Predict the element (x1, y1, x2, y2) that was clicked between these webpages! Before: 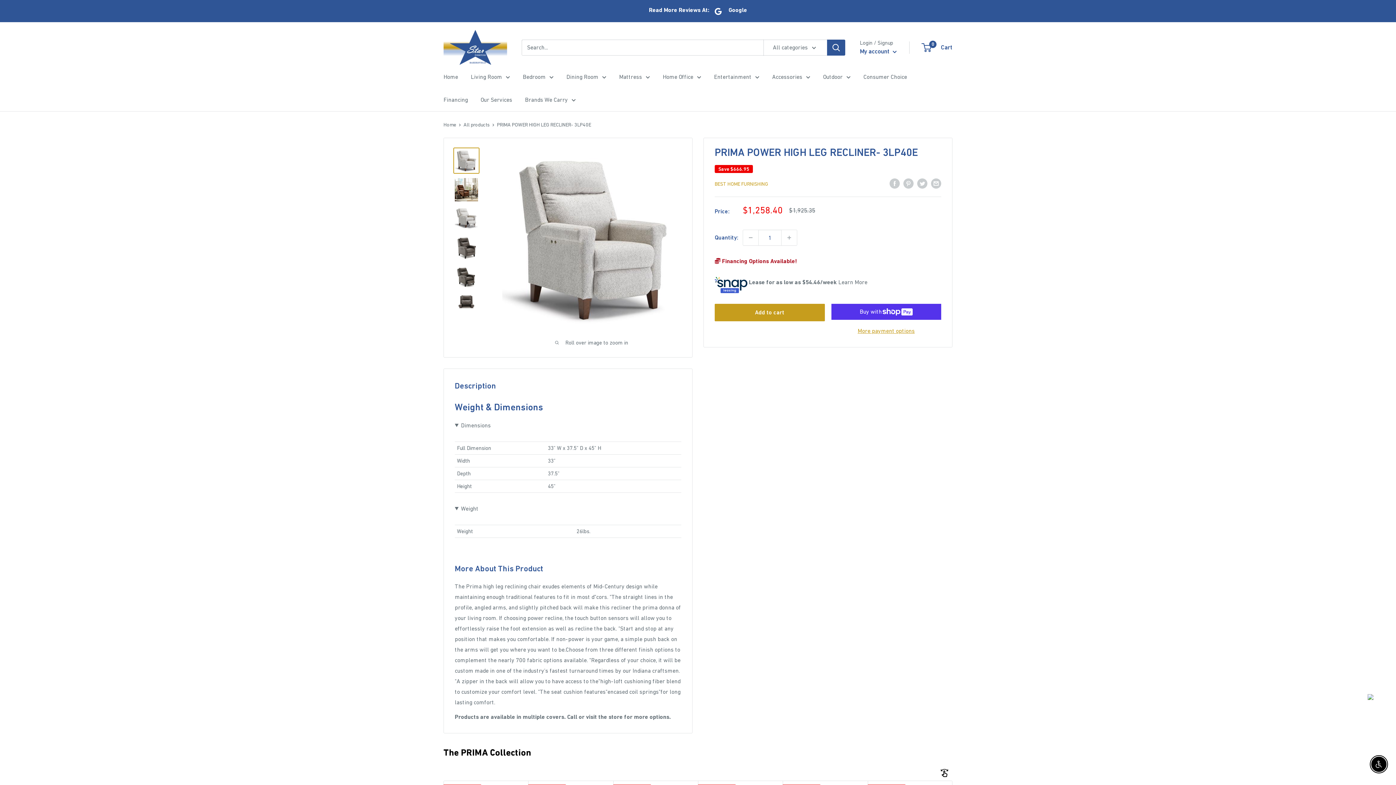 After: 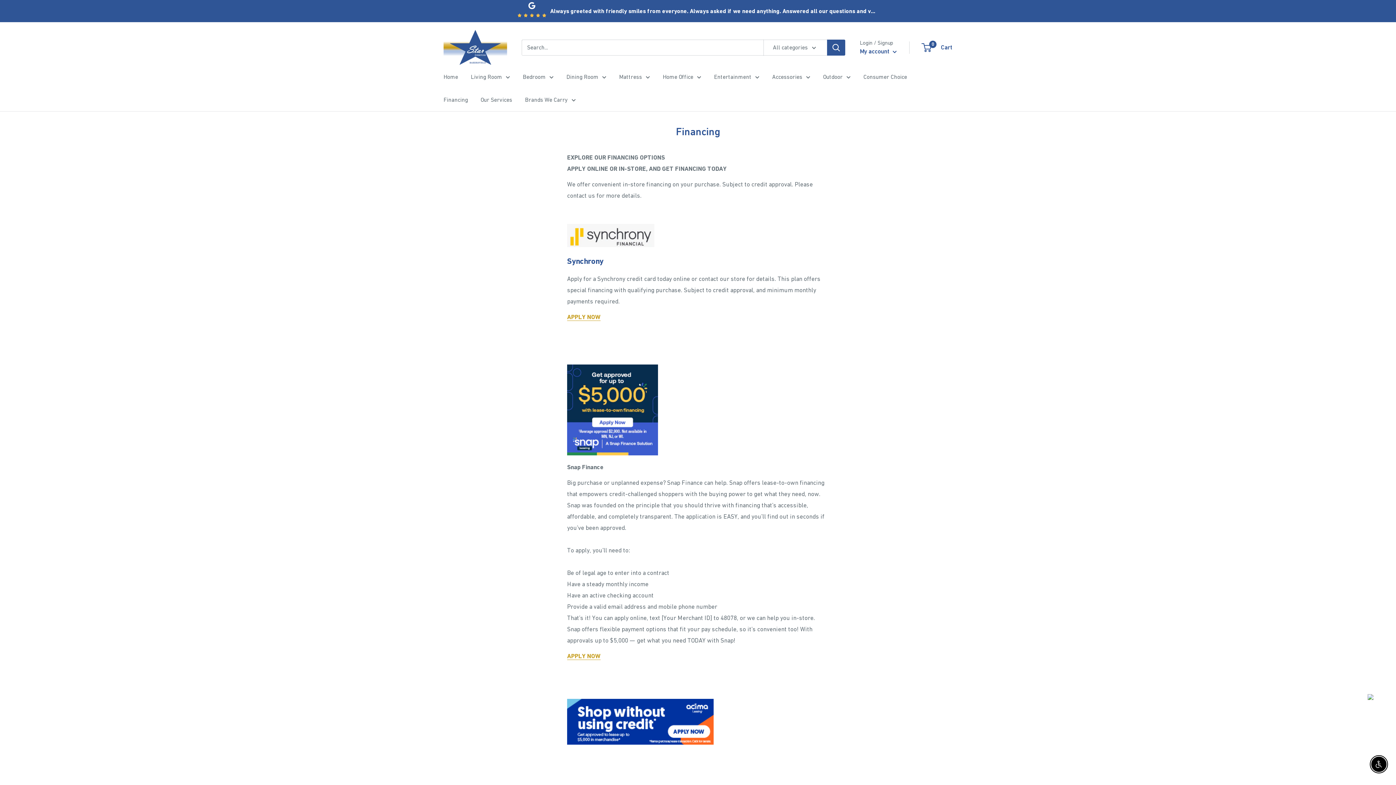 Action: label: Financing bbox: (443, 94, 468, 105)